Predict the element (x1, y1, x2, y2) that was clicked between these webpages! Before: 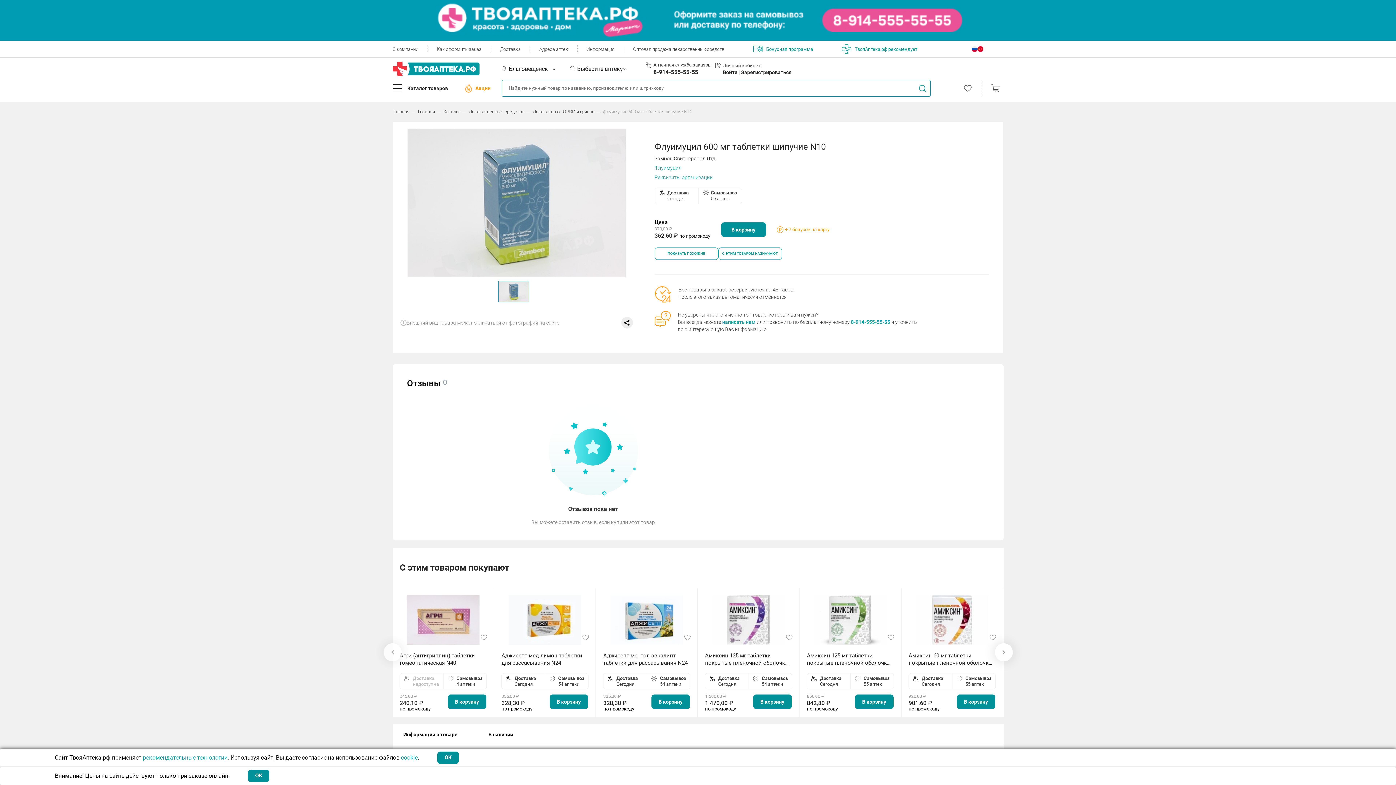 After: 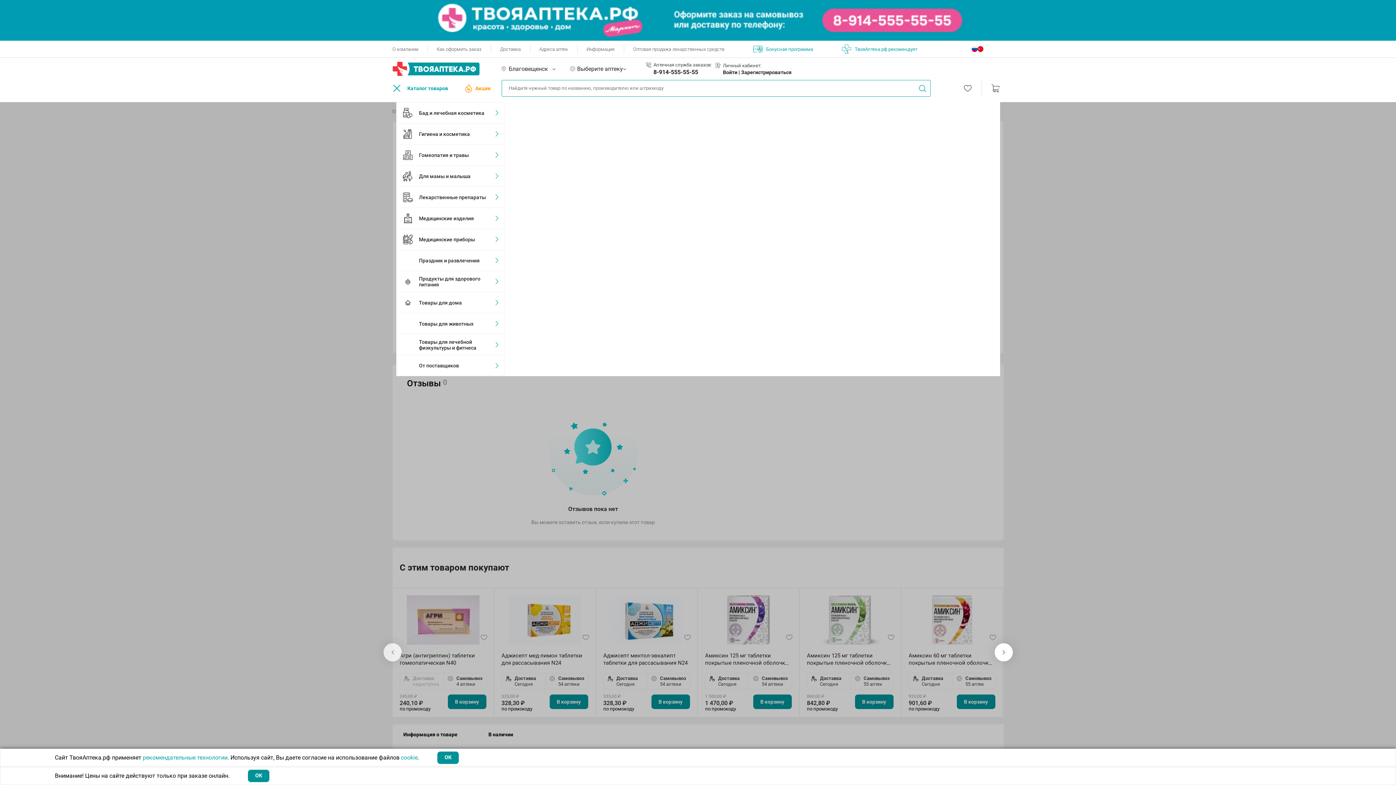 Action: label: Каталог товаров bbox: (392, 84, 464, 92)